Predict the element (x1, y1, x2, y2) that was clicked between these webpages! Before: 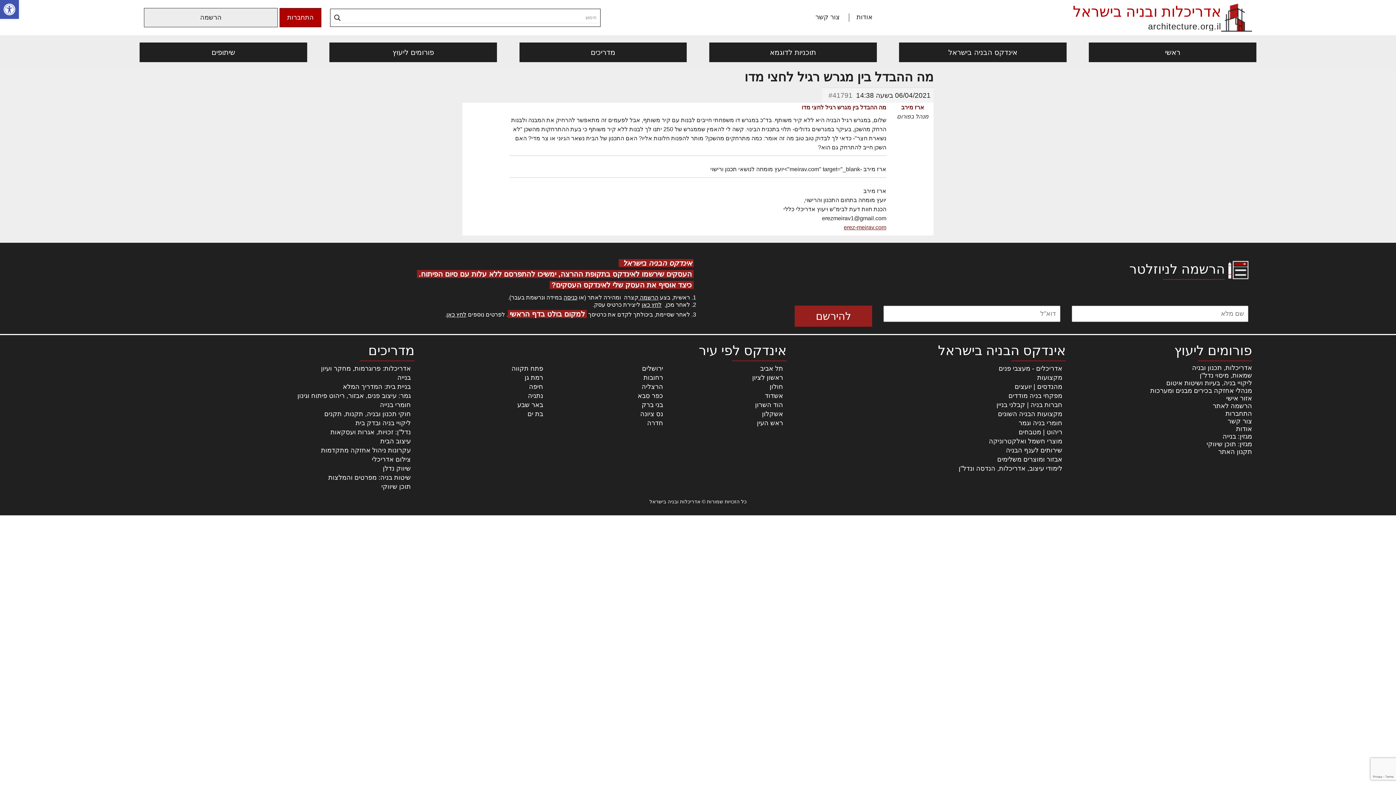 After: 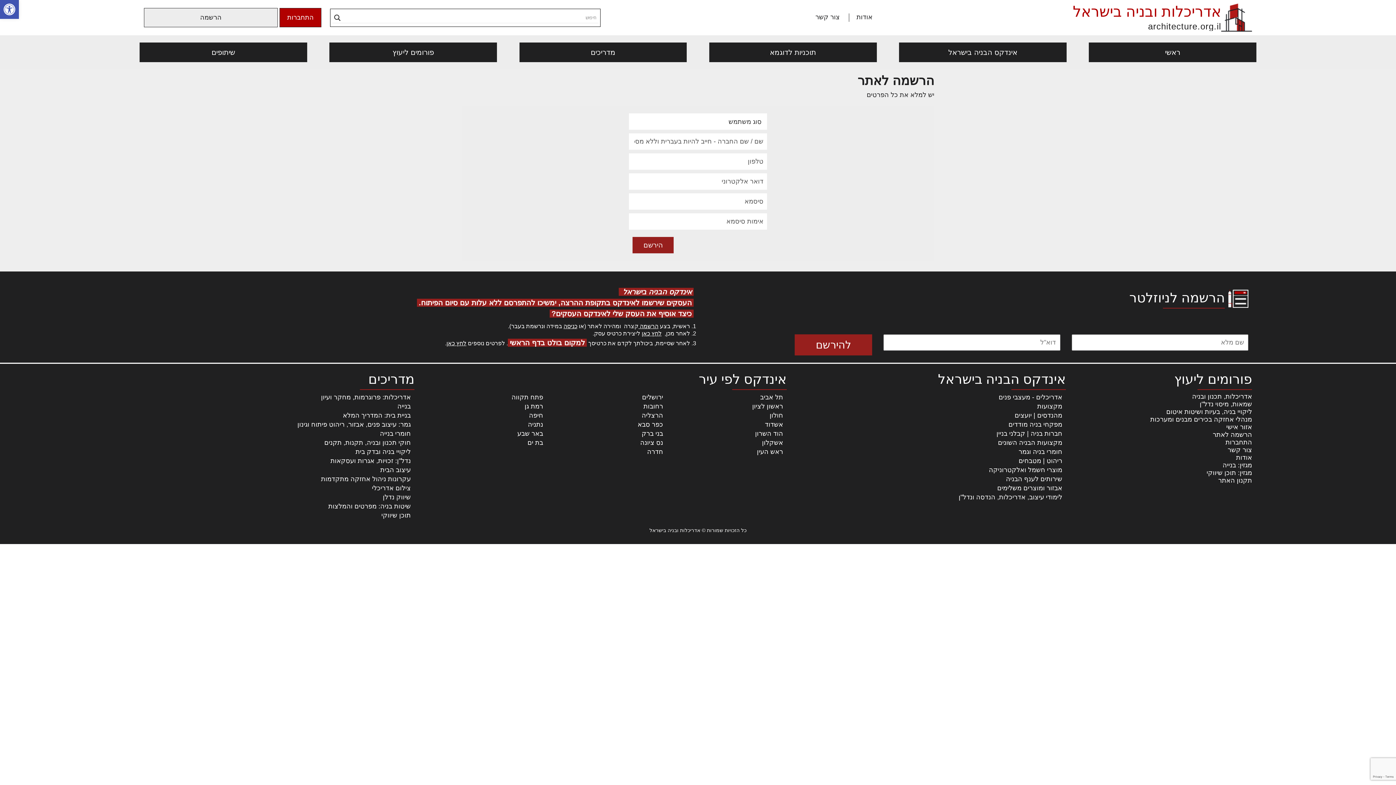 Action: bbox: (144, 8, 277, 26) label: הרשמה